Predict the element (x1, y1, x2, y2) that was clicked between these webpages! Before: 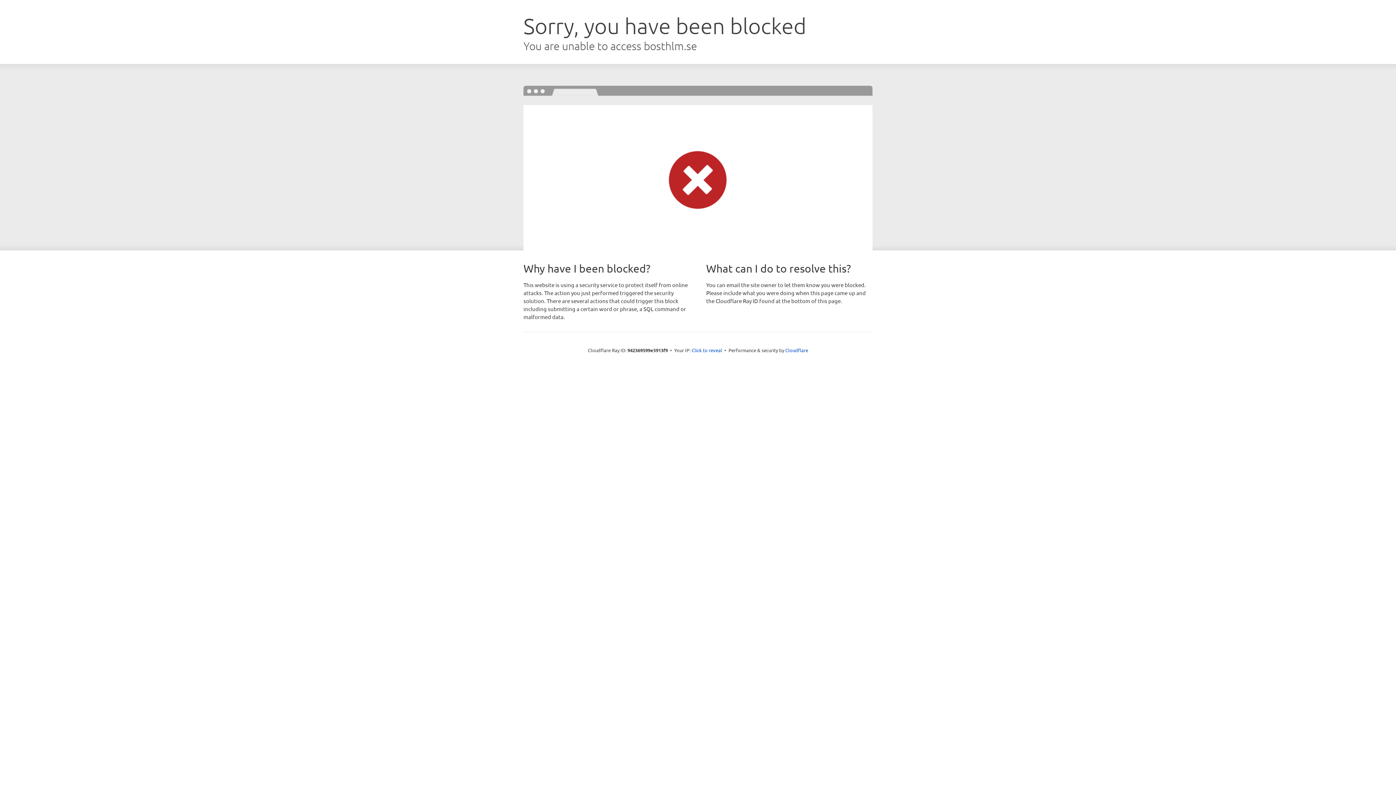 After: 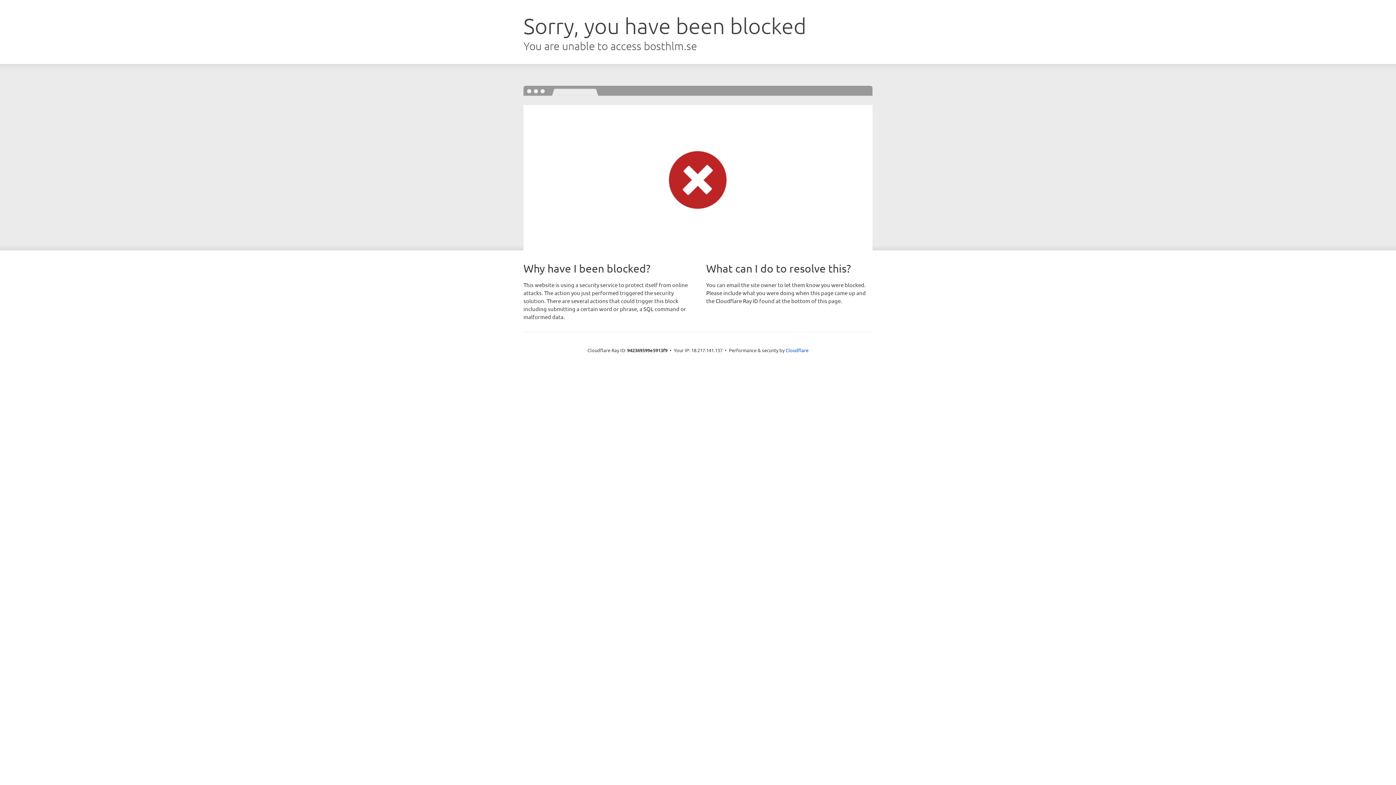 Action: label: Click to reveal bbox: (691, 346, 722, 353)